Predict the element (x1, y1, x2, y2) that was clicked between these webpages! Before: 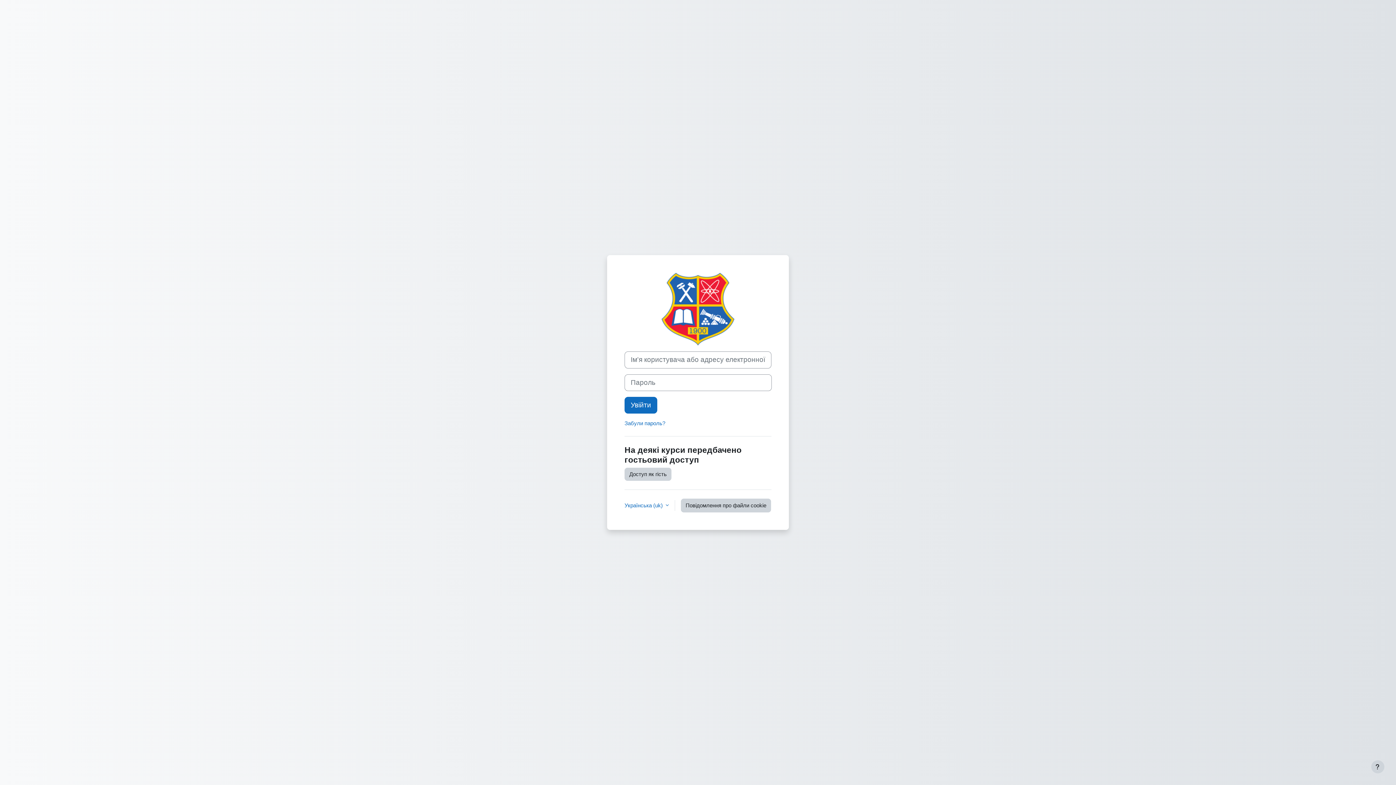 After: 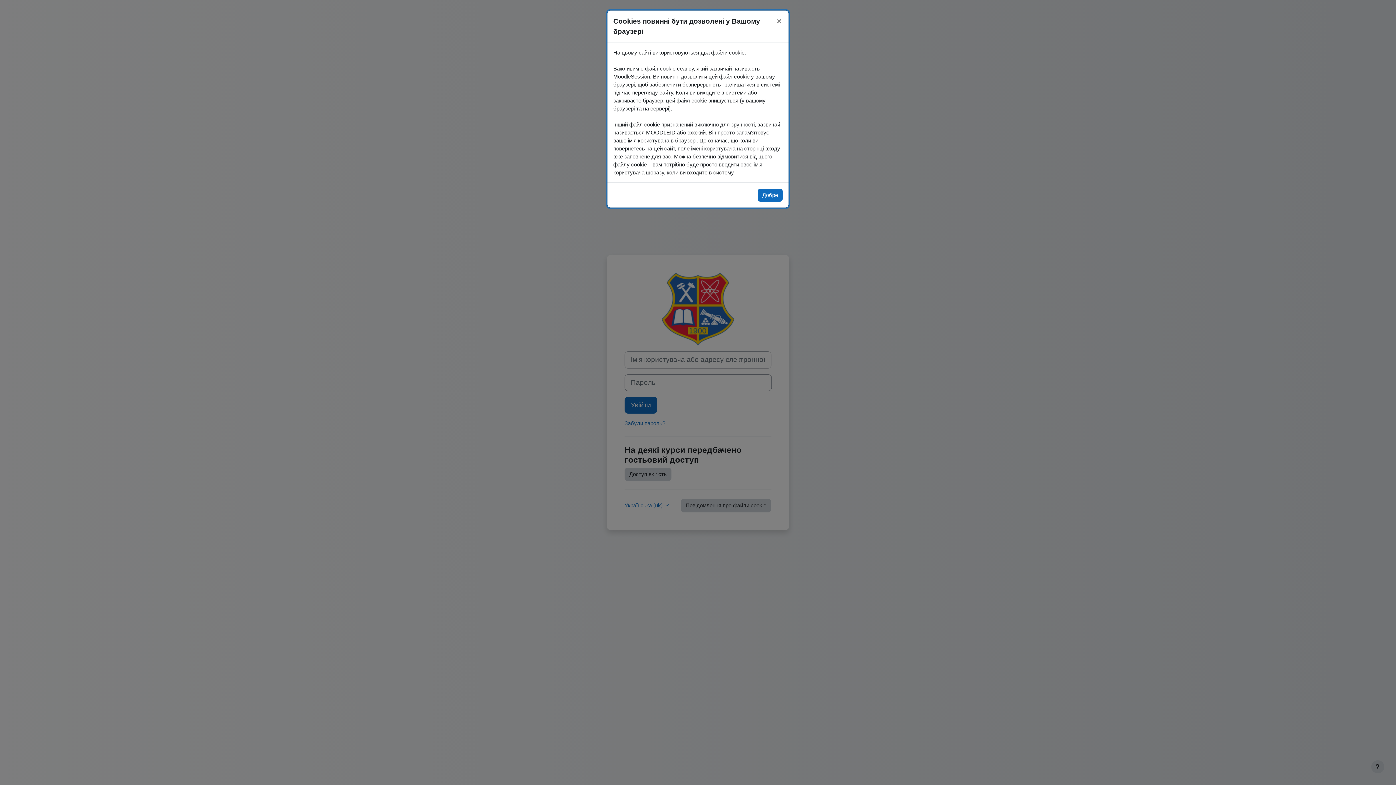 Action: bbox: (681, 498, 771, 512) label: Повідомлення про файли cookie